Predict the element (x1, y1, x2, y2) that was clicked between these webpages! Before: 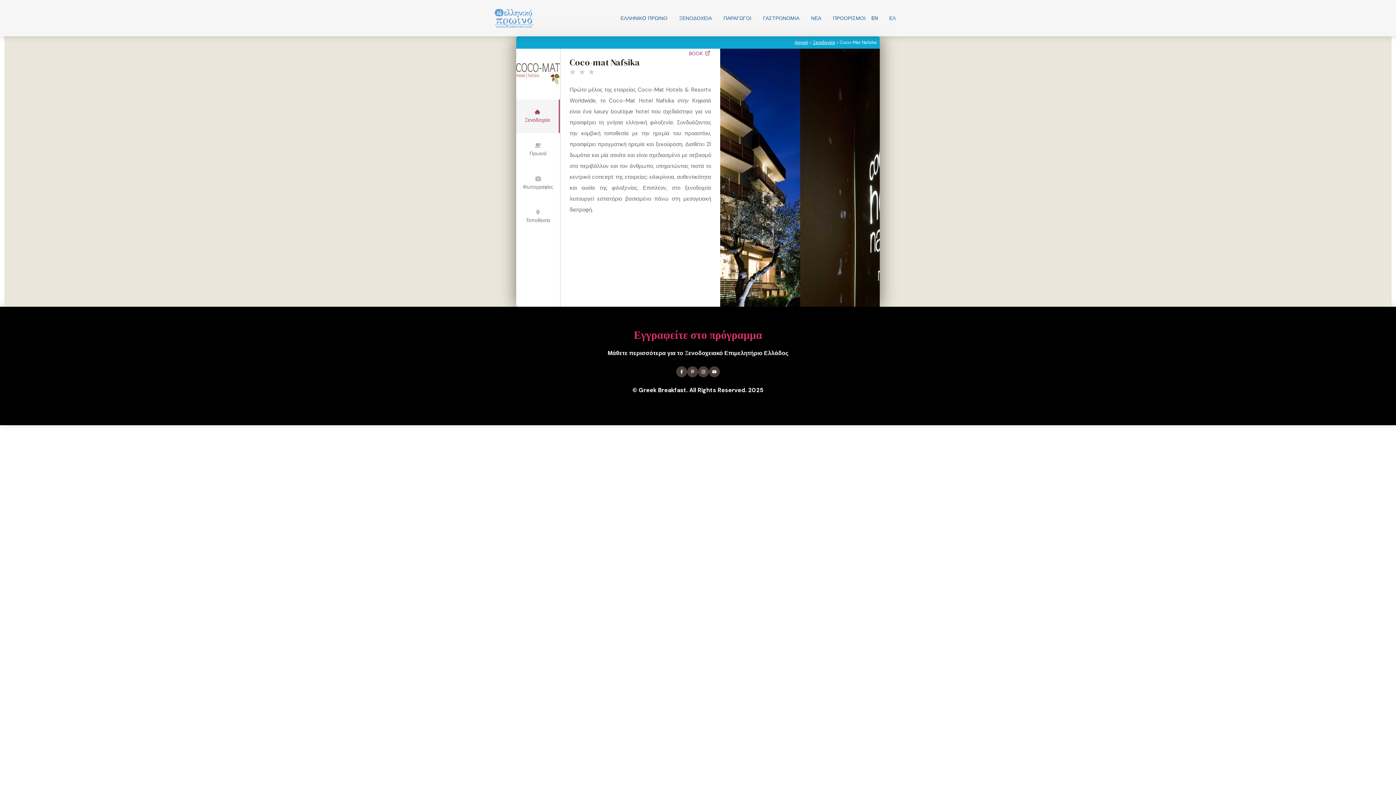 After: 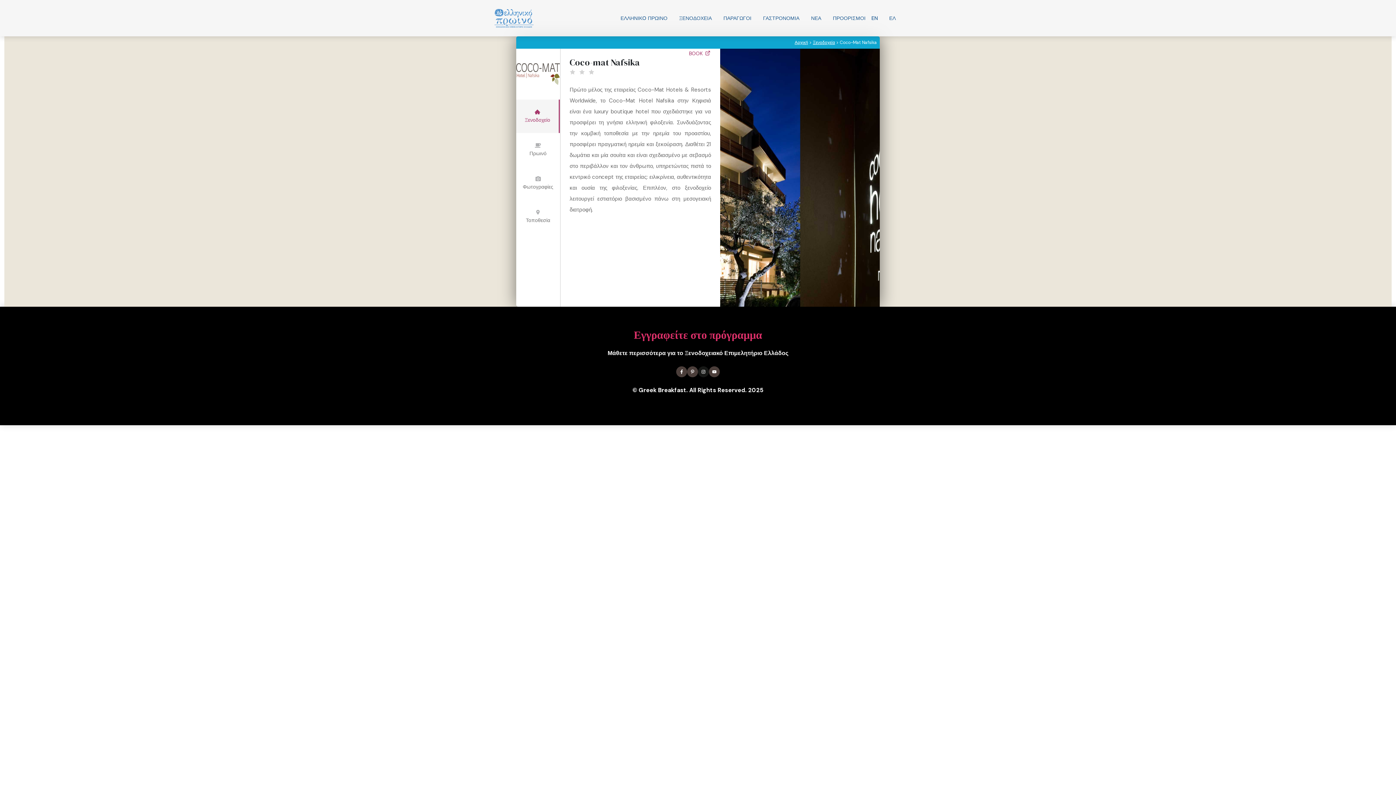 Action: label: Find me on Instagram bbox: (698, 366, 709, 377)